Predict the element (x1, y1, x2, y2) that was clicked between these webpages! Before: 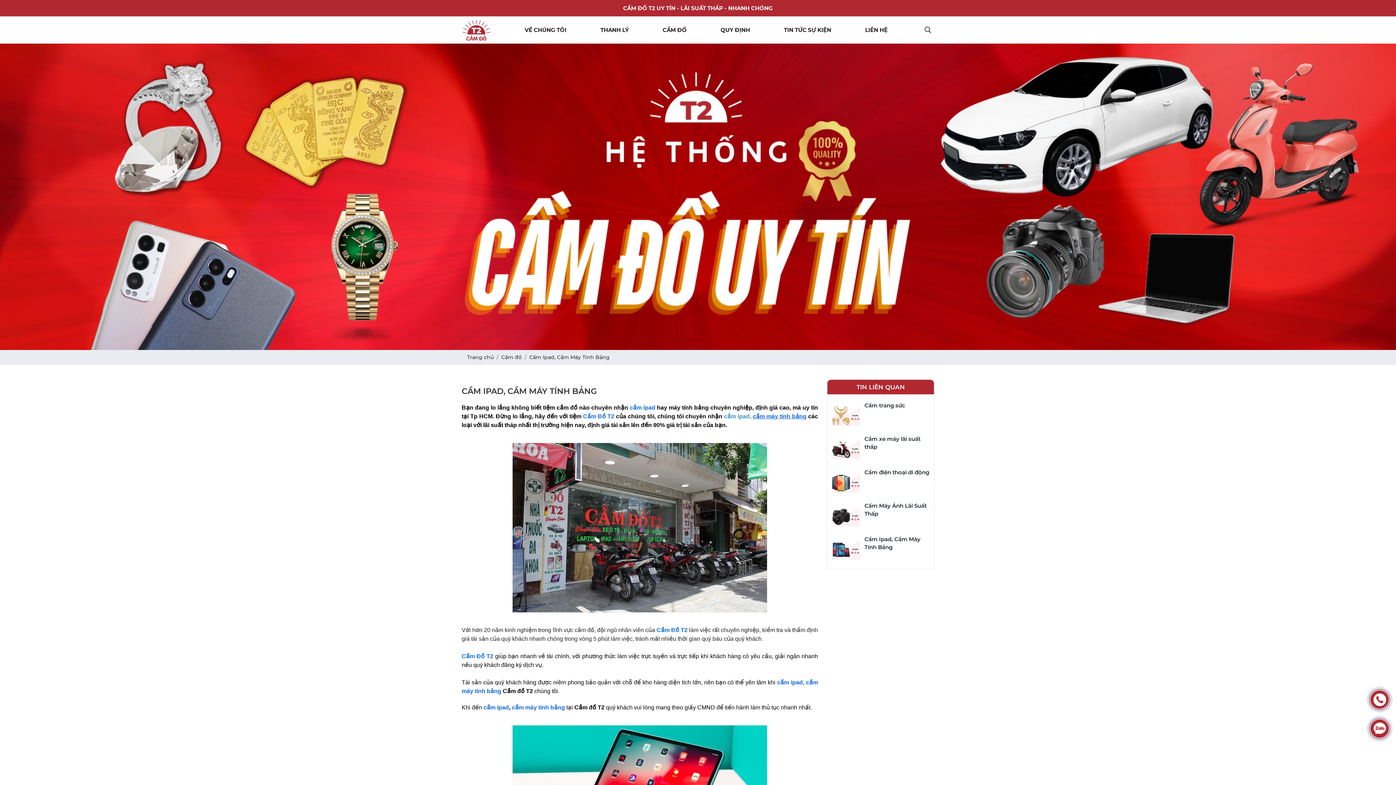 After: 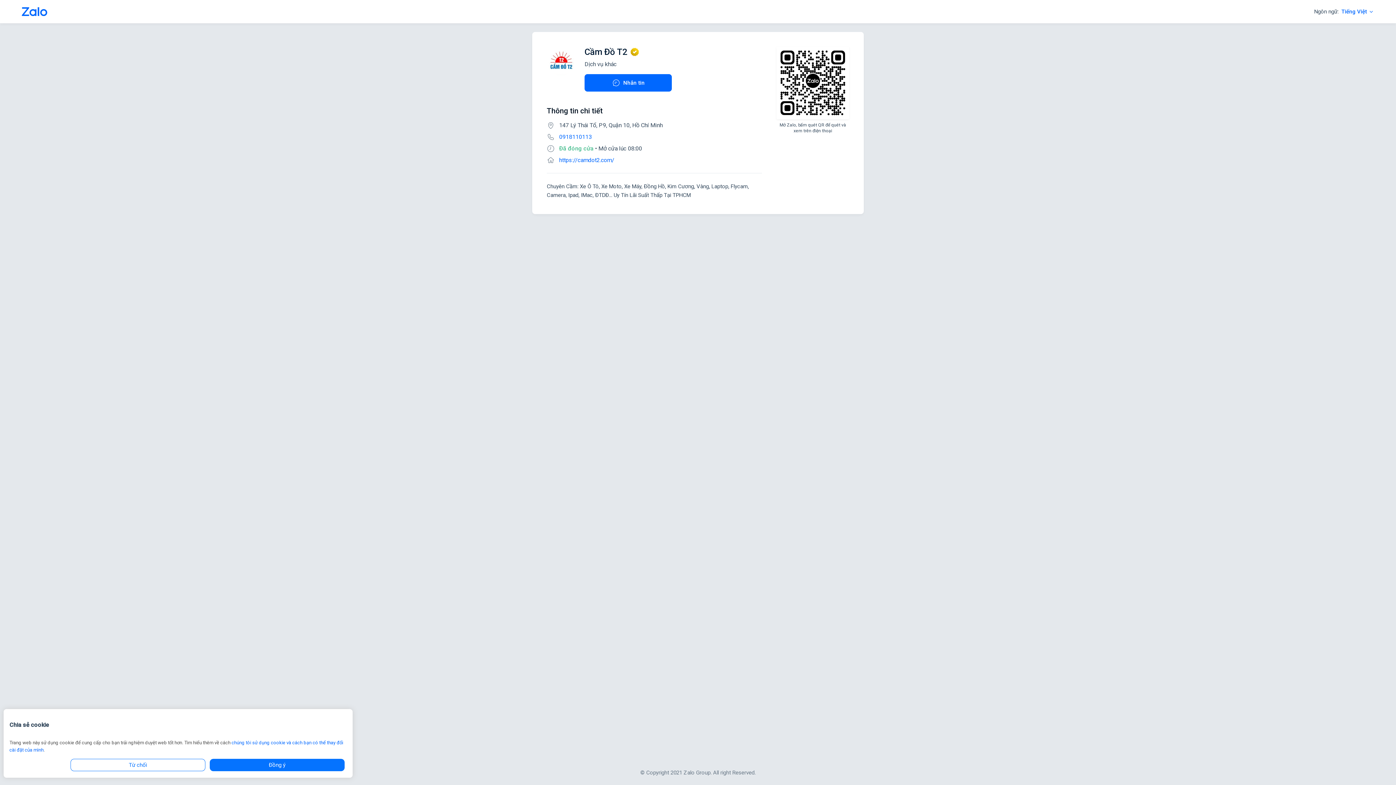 Action: bbox: (1370, 720, 1389, 738)